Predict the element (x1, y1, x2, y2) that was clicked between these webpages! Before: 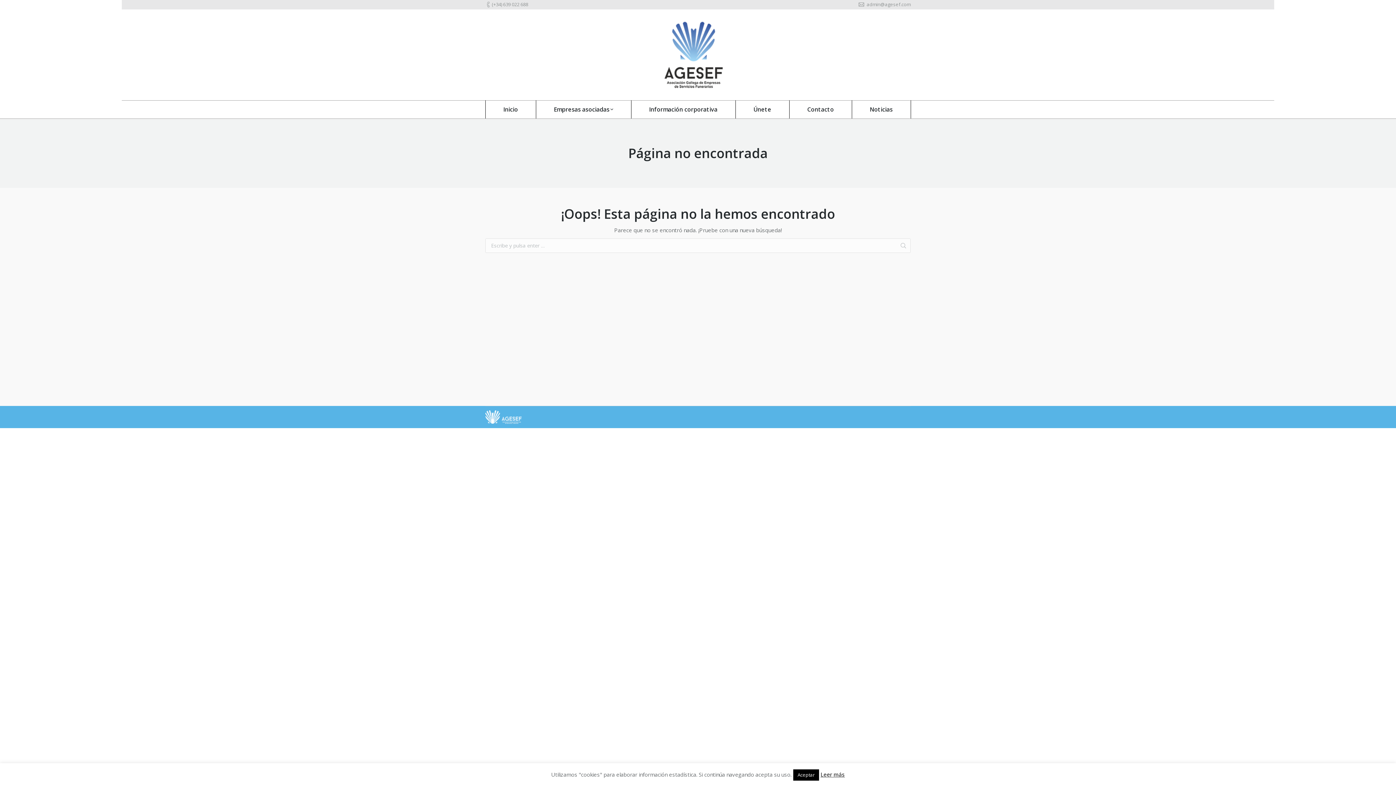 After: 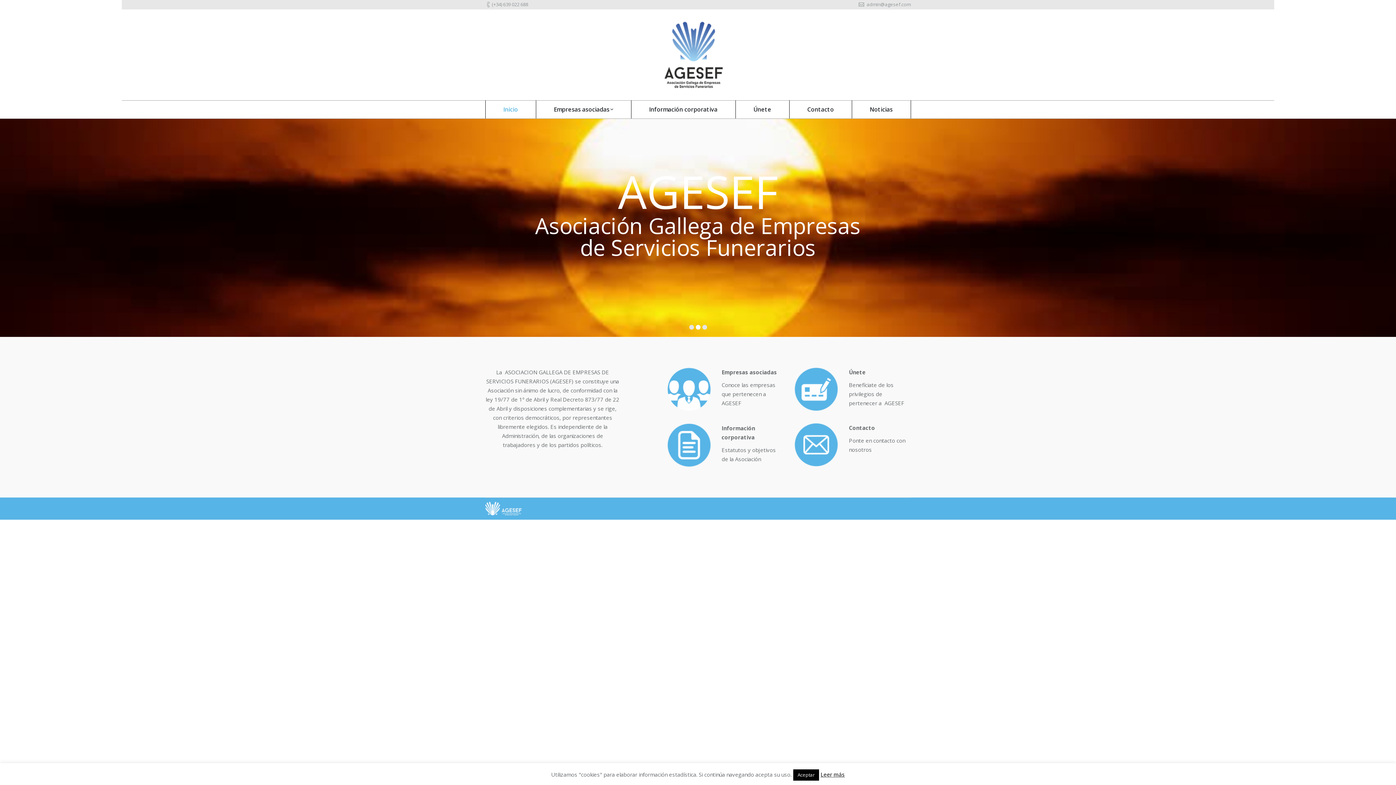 Action: bbox: (657, 9, 739, 100)